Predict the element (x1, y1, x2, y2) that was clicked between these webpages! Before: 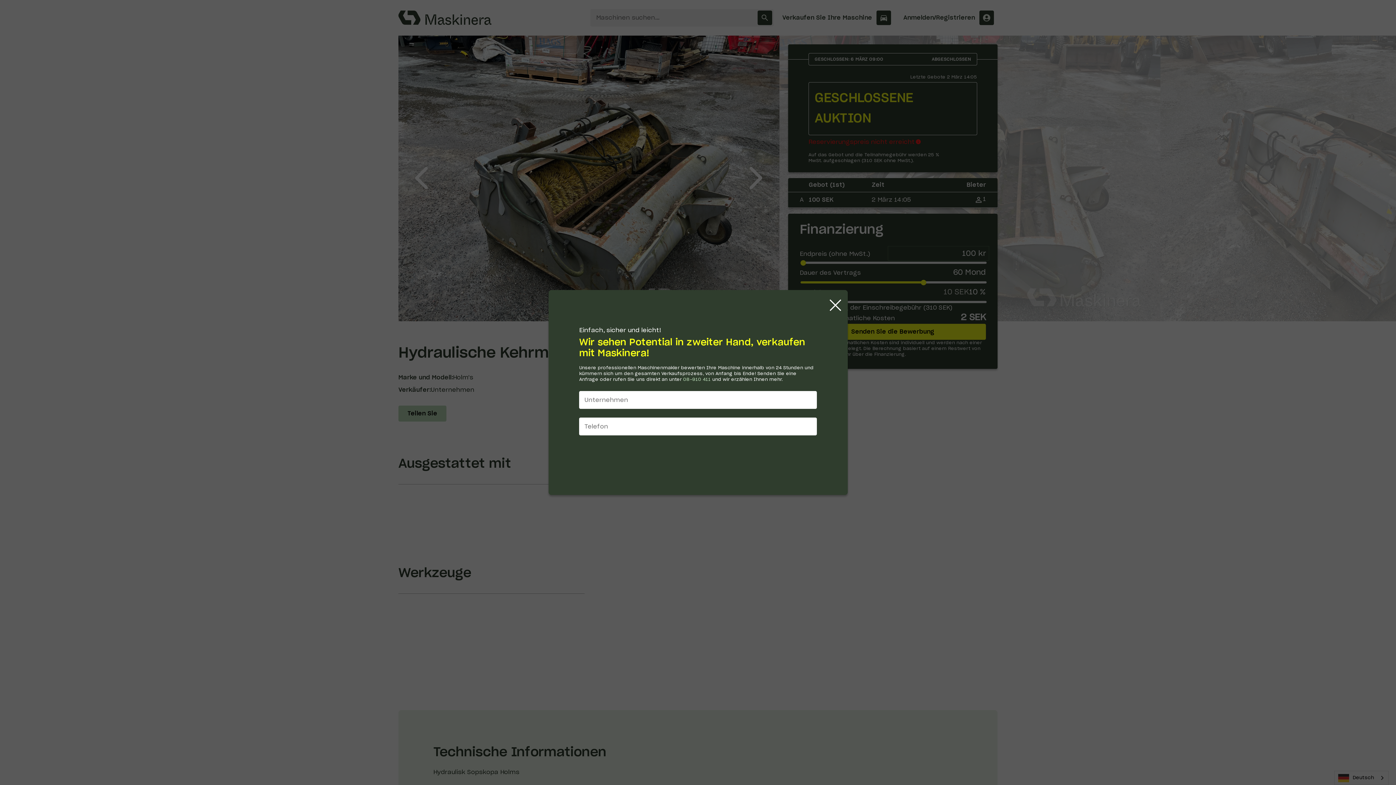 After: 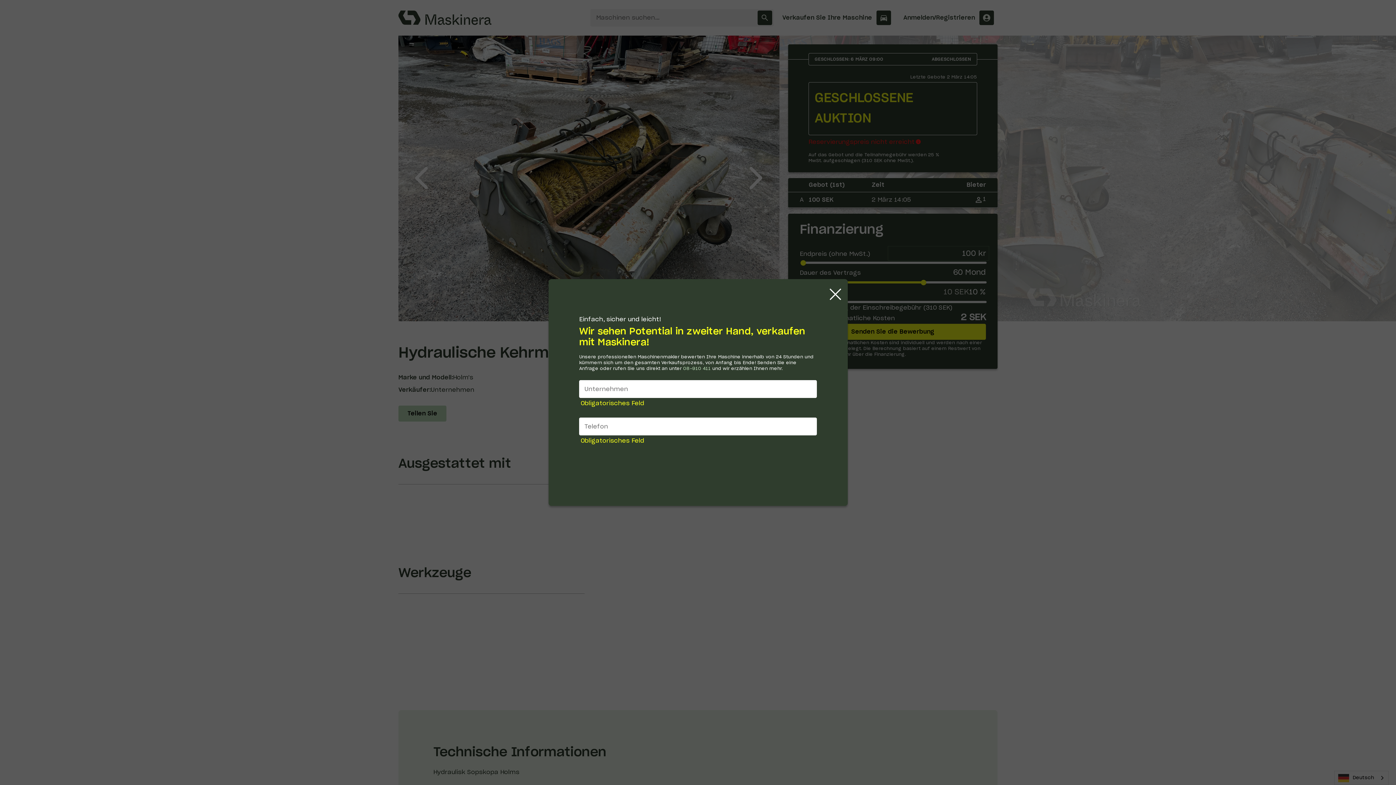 Action: bbox: (579, 447, 639, 464) label: Anfrage senden